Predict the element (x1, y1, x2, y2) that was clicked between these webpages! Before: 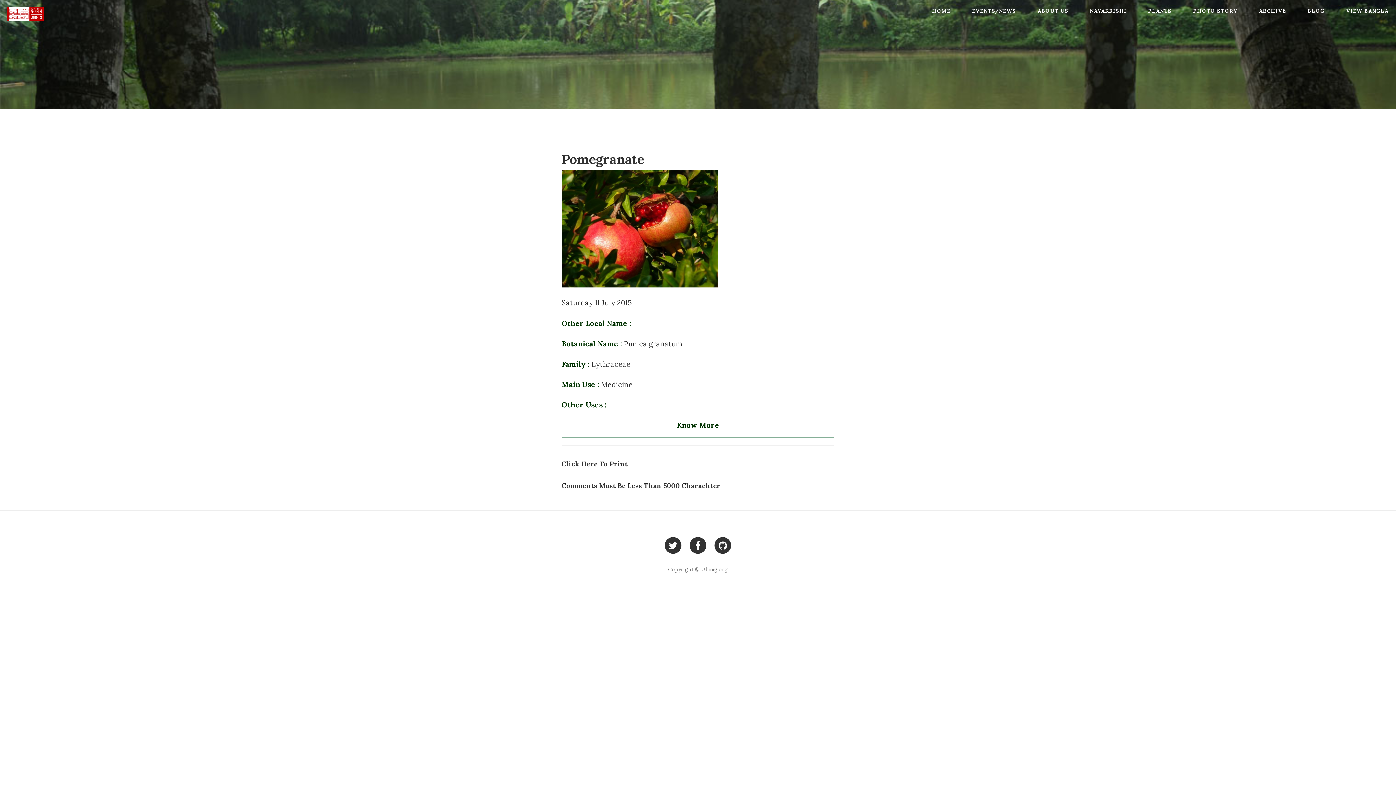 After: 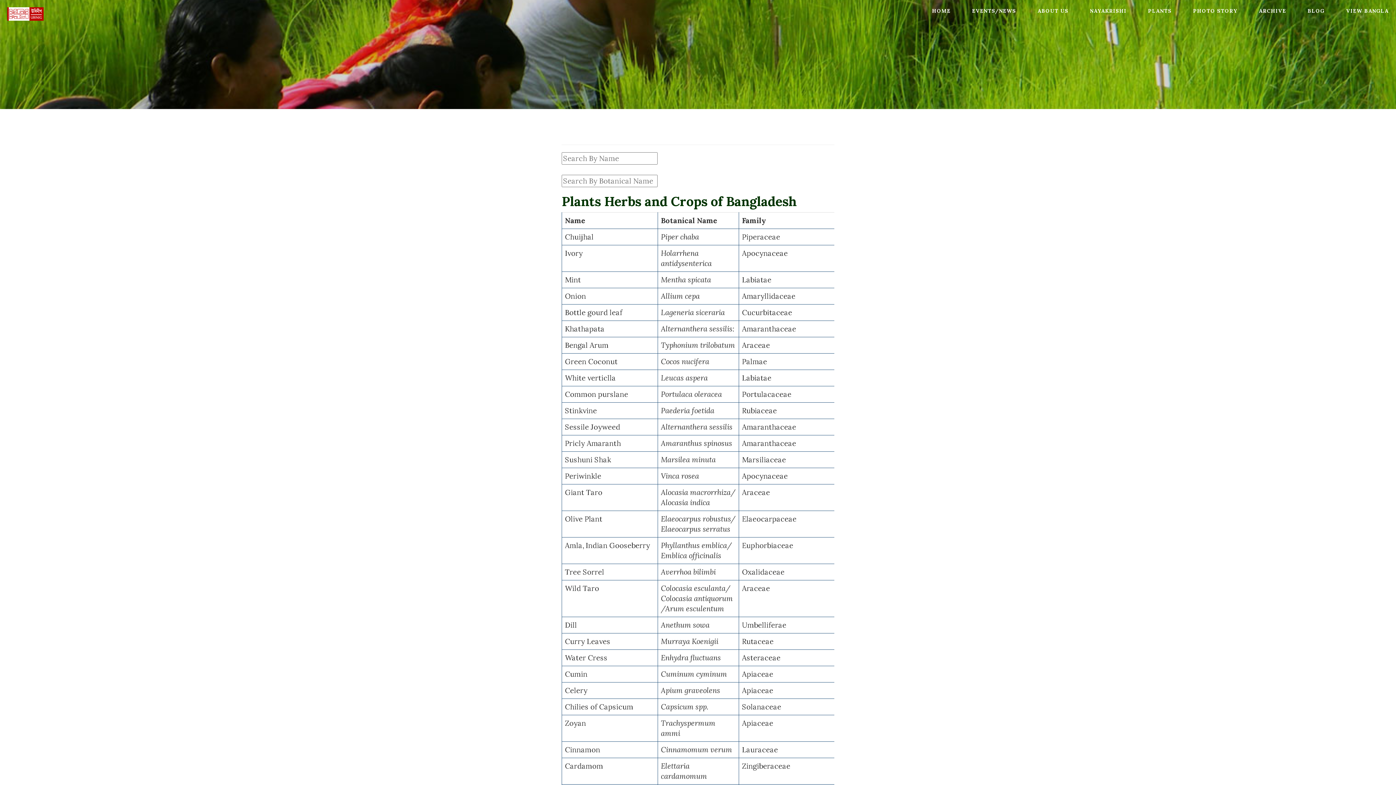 Action: bbox: (1141, 0, 1179, 21) label: PLANTS